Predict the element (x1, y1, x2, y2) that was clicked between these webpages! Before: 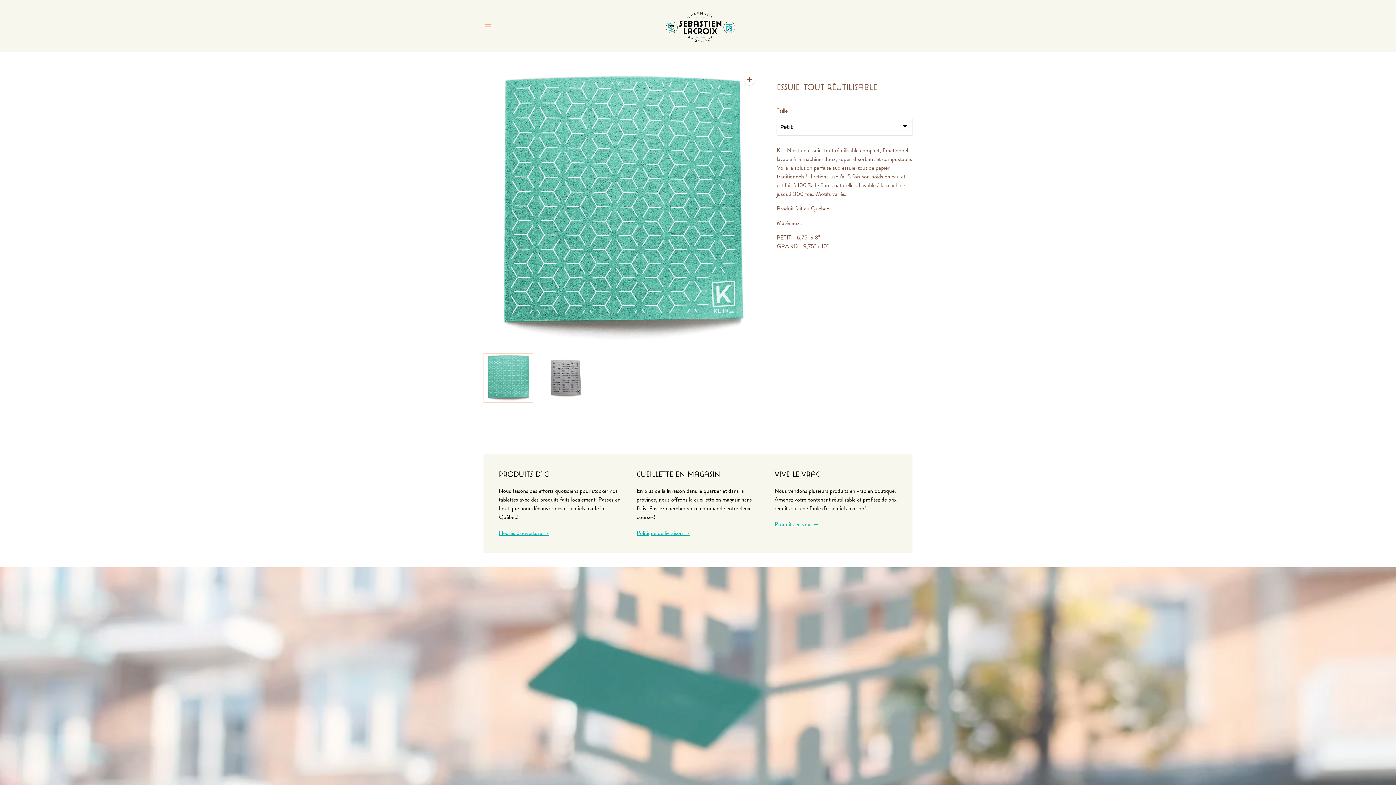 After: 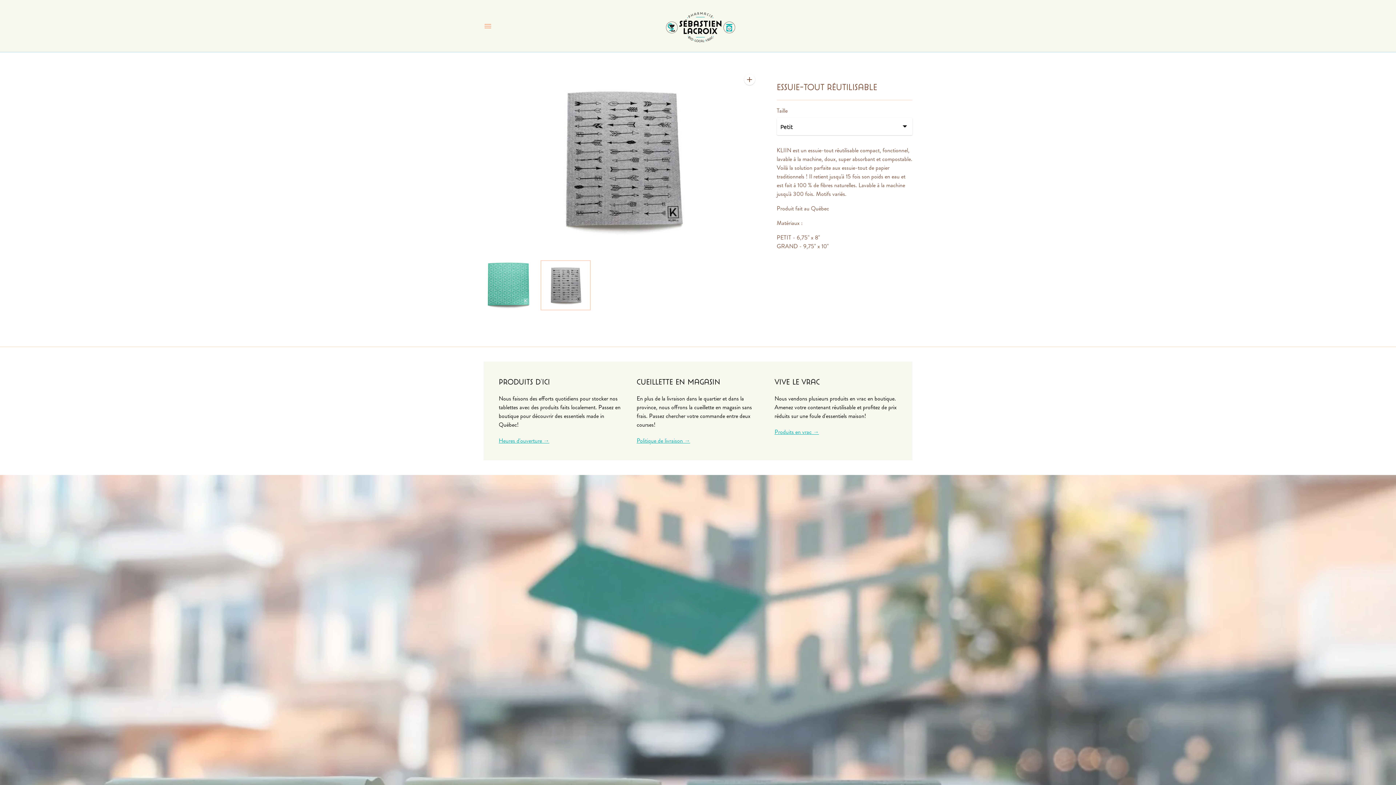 Action: bbox: (540, 353, 590, 403)